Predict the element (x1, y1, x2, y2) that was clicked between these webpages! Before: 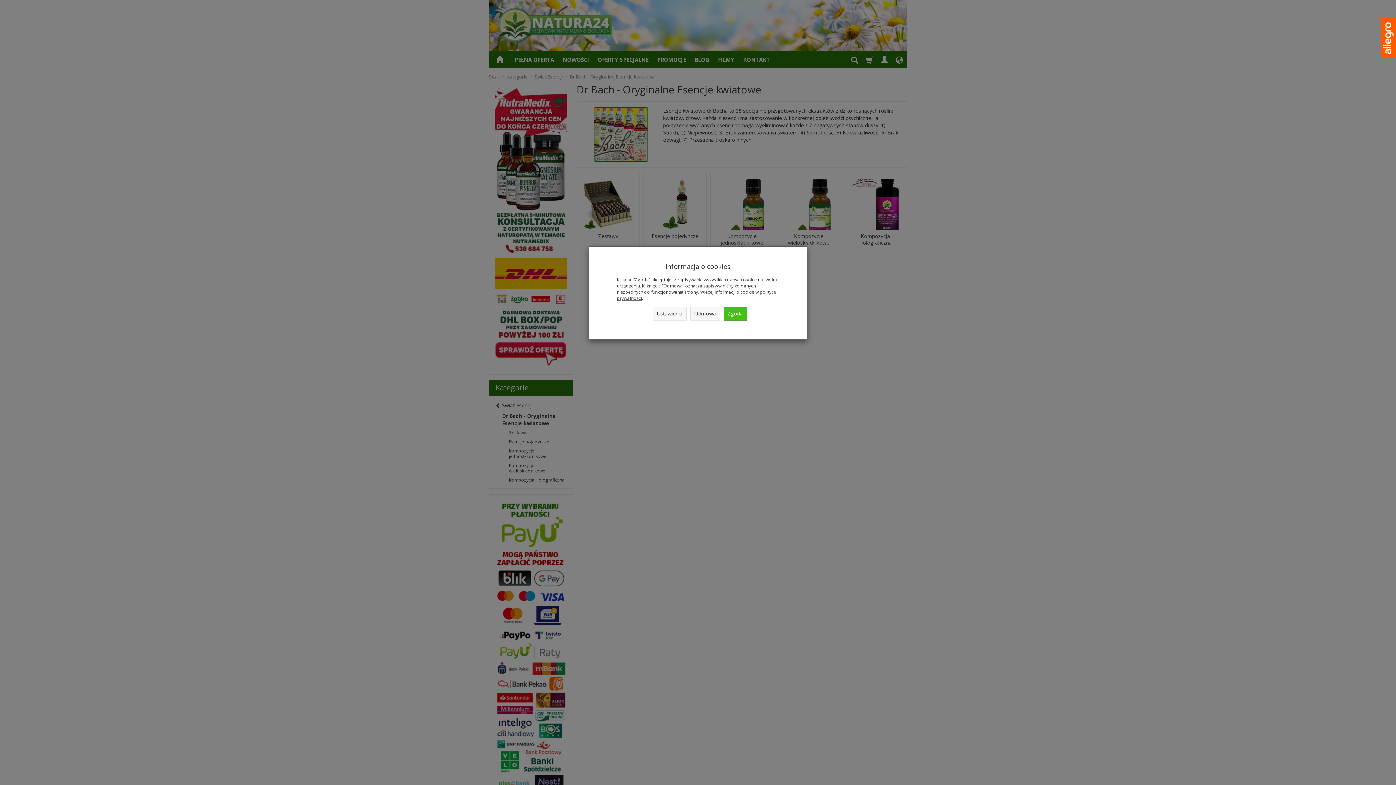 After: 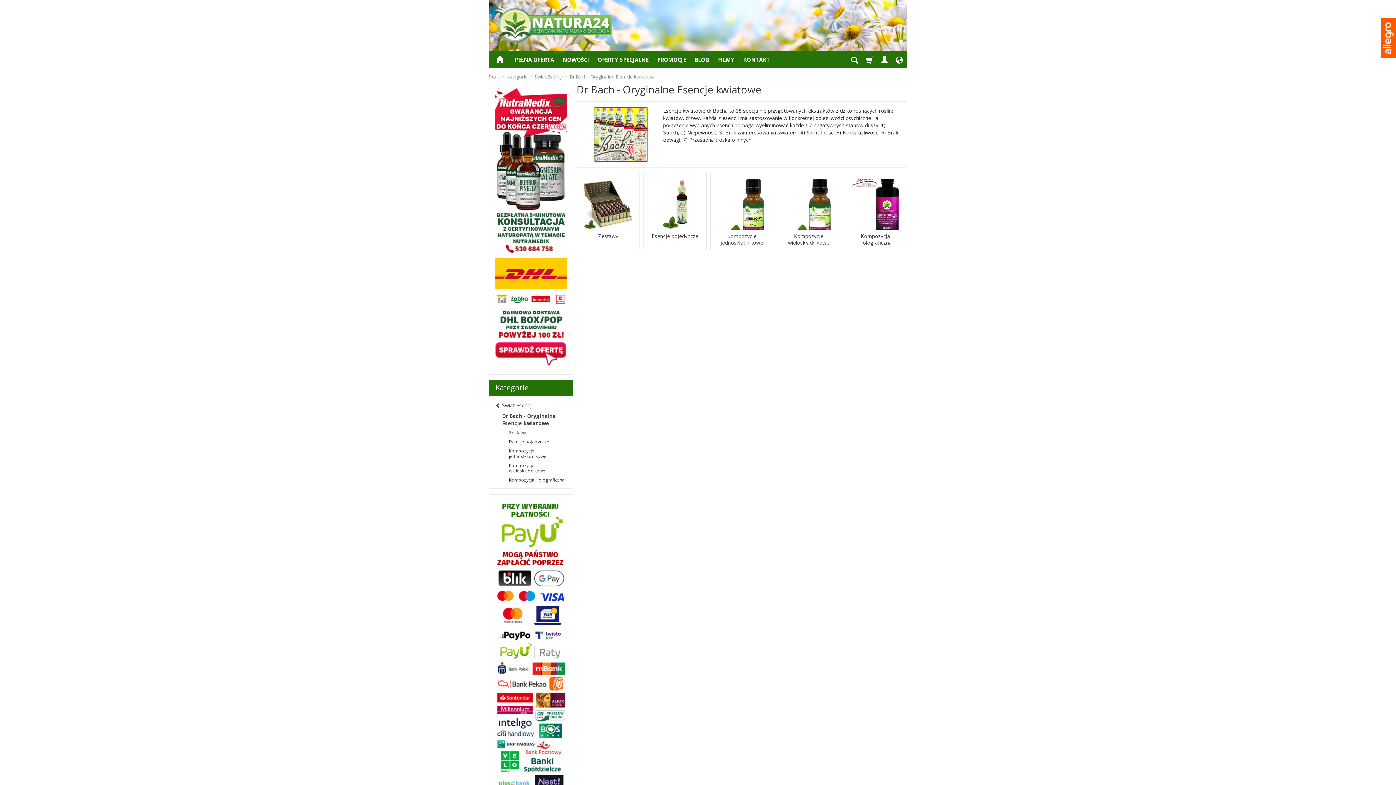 Action: bbox: (723, 306, 747, 320) label: Zgoda